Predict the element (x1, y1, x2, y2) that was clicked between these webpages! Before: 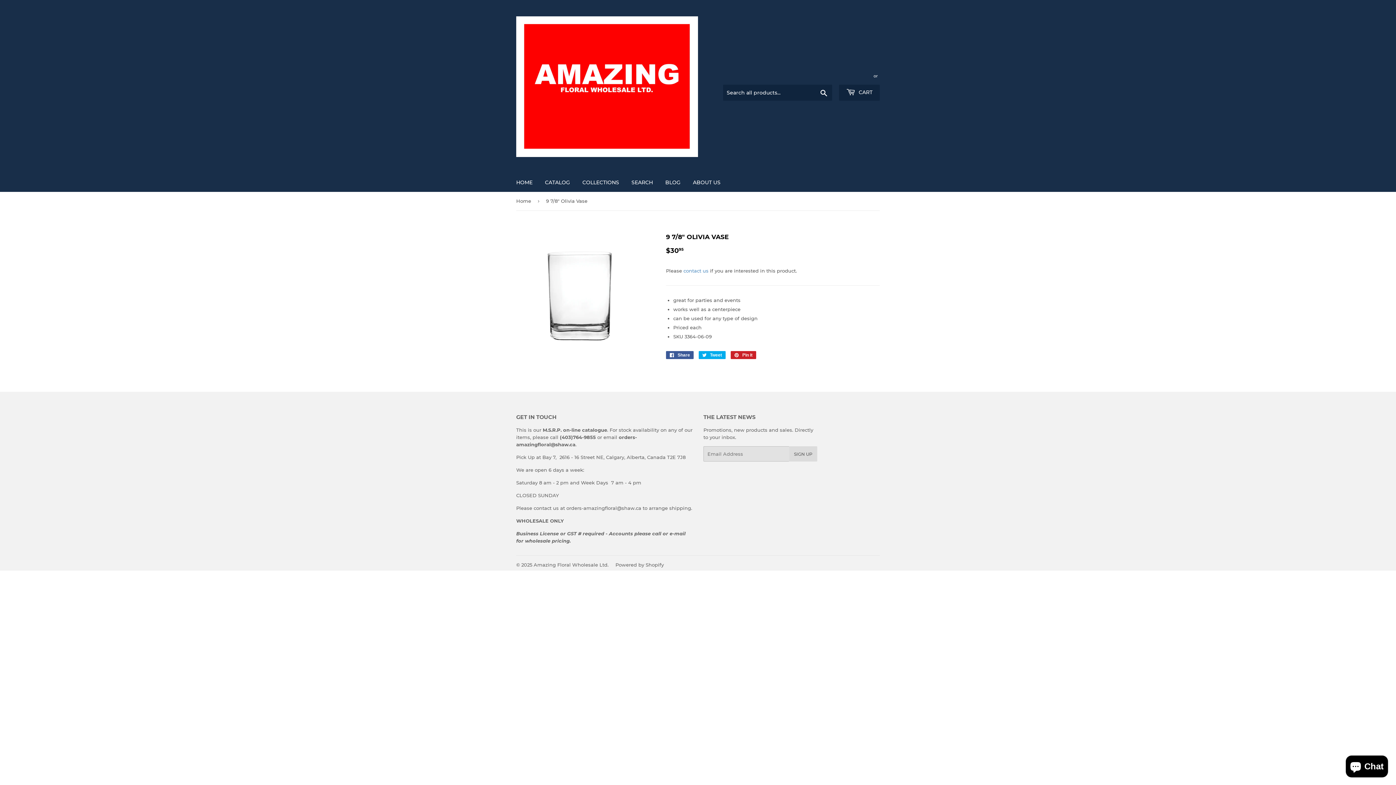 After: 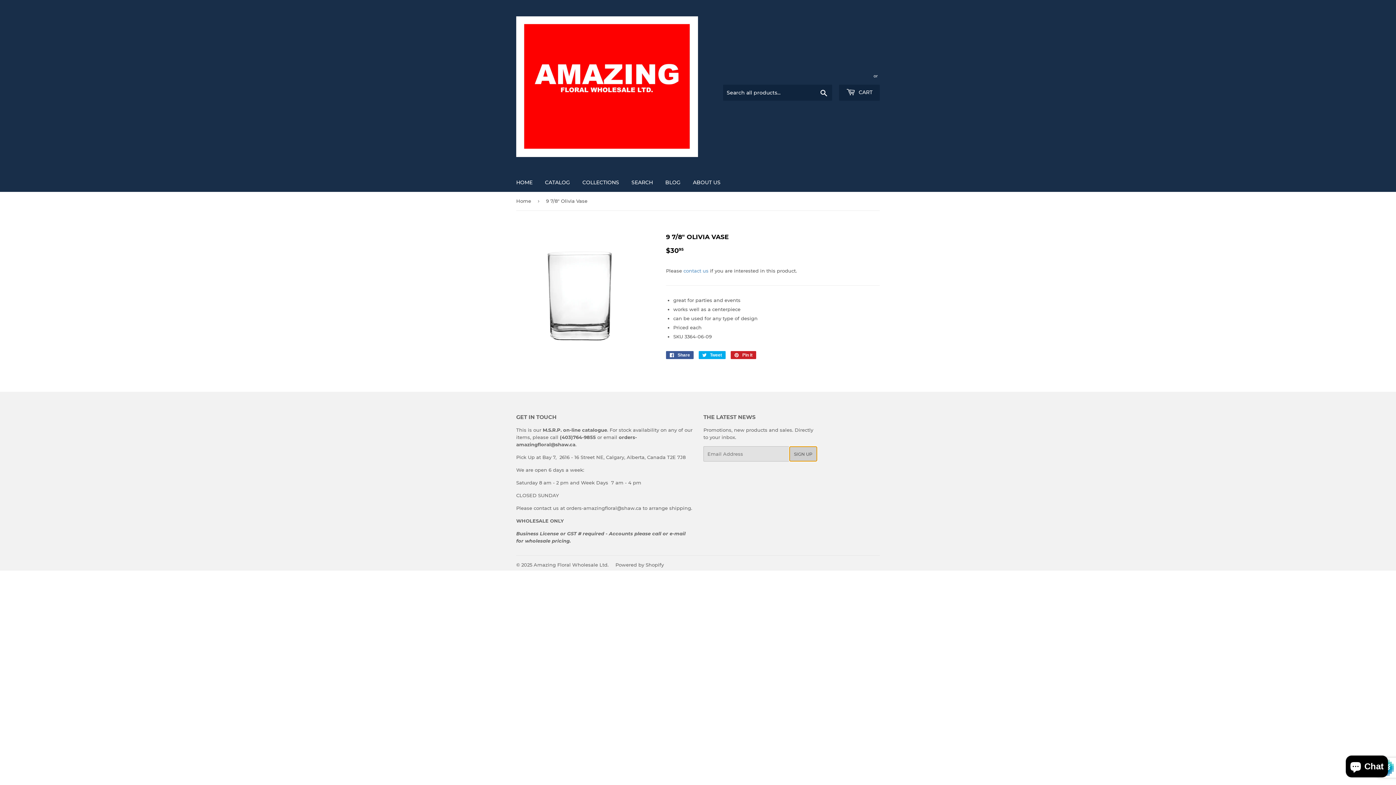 Action: bbox: (789, 446, 817, 461) label: SIGN UP